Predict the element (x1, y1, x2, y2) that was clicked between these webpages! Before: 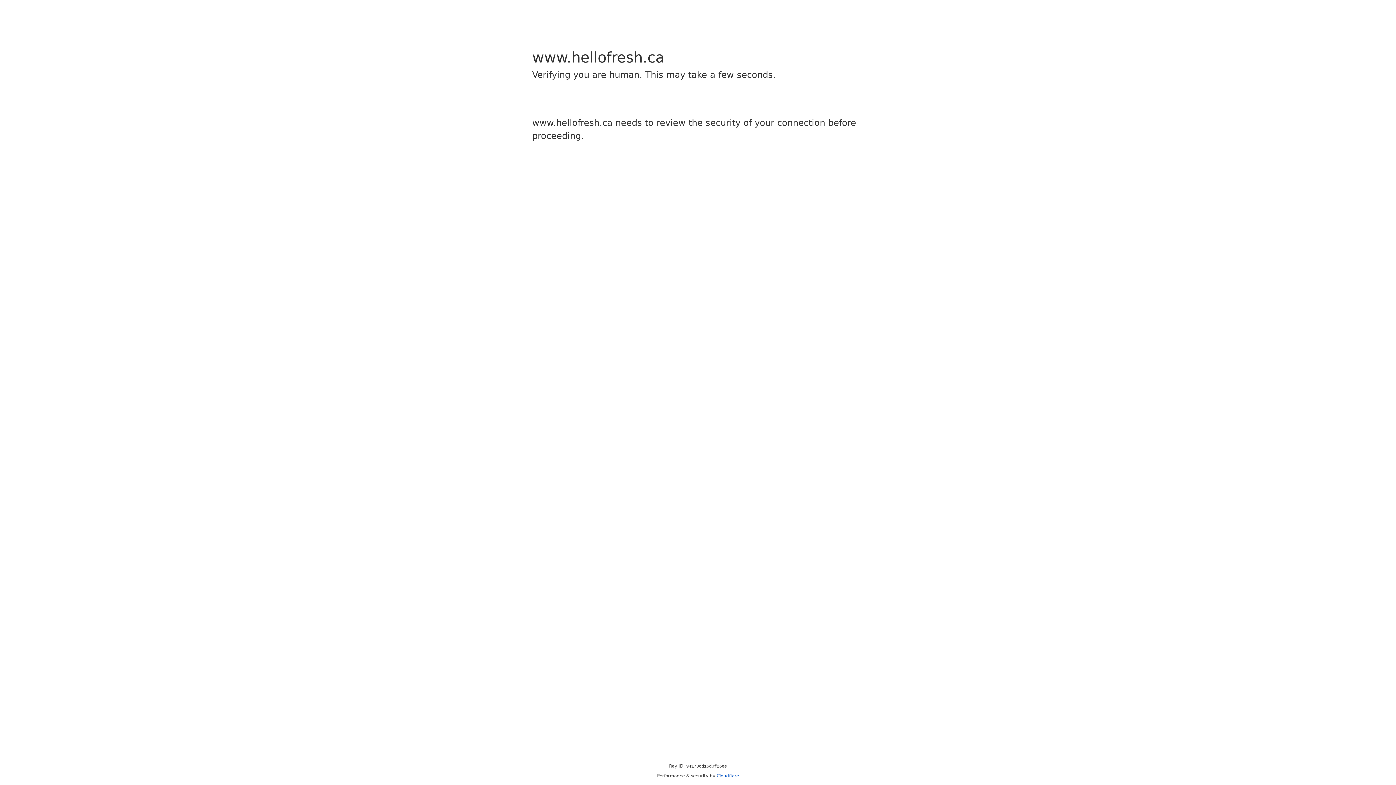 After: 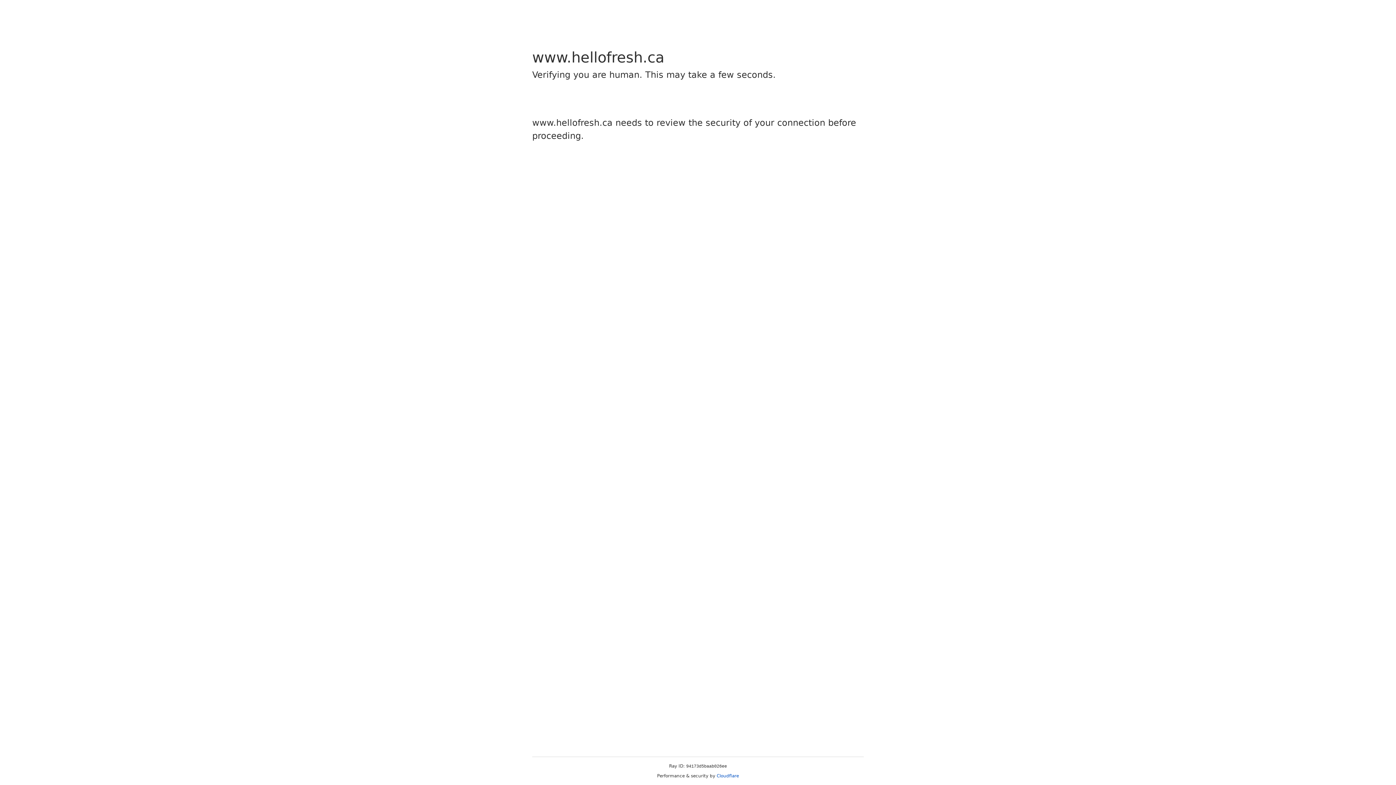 Action: bbox: (716, 773, 739, 778) label: Cloudflare